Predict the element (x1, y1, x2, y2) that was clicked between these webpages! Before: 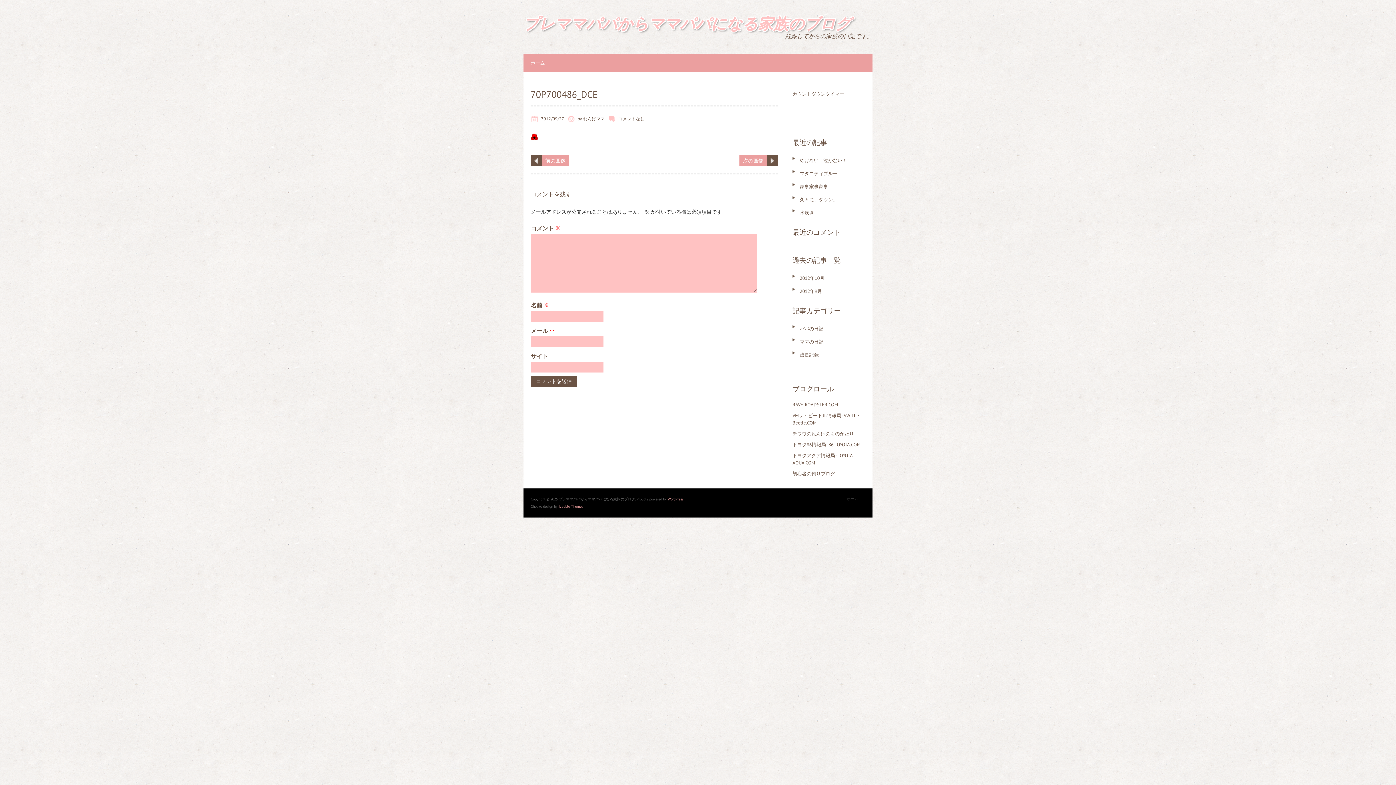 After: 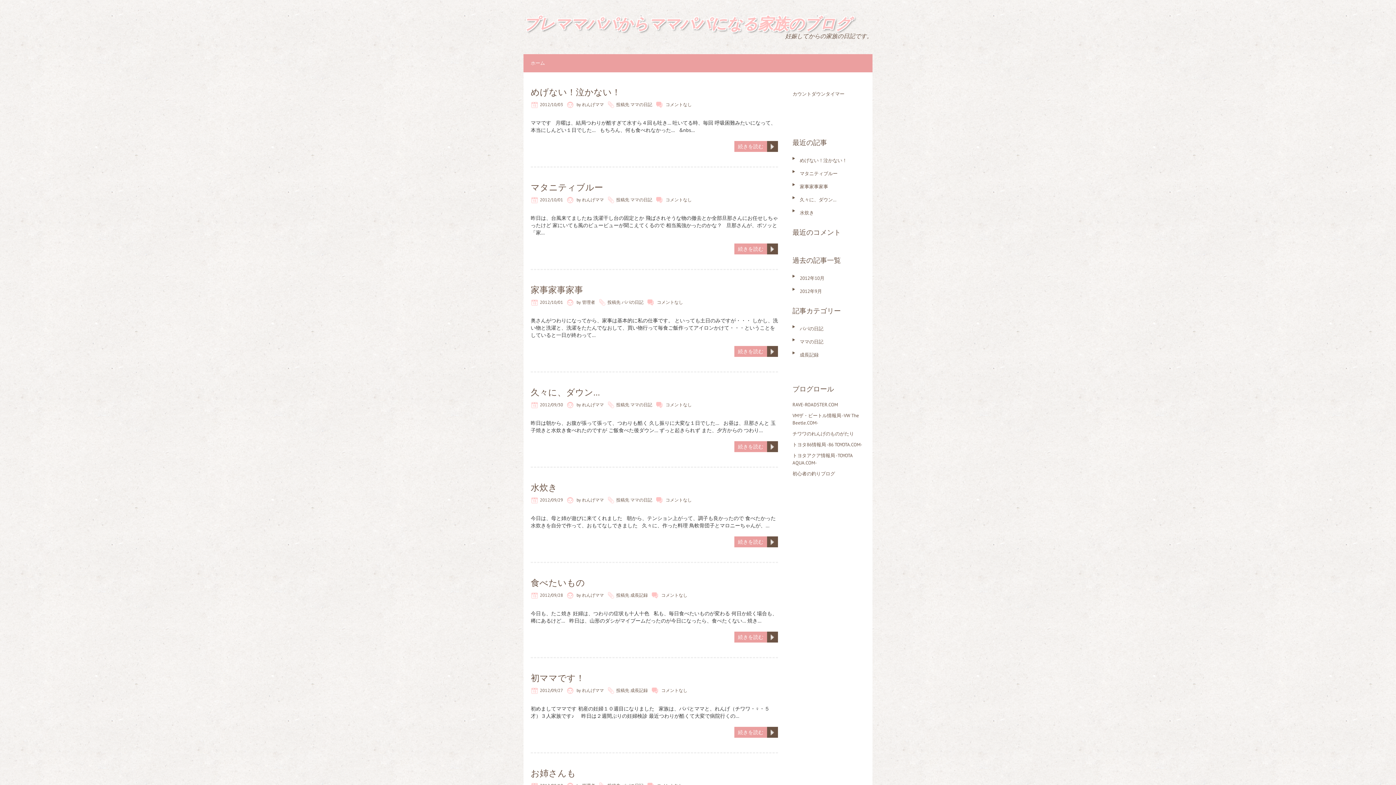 Action: label: ホーム bbox: (523, 54, 566, 72)